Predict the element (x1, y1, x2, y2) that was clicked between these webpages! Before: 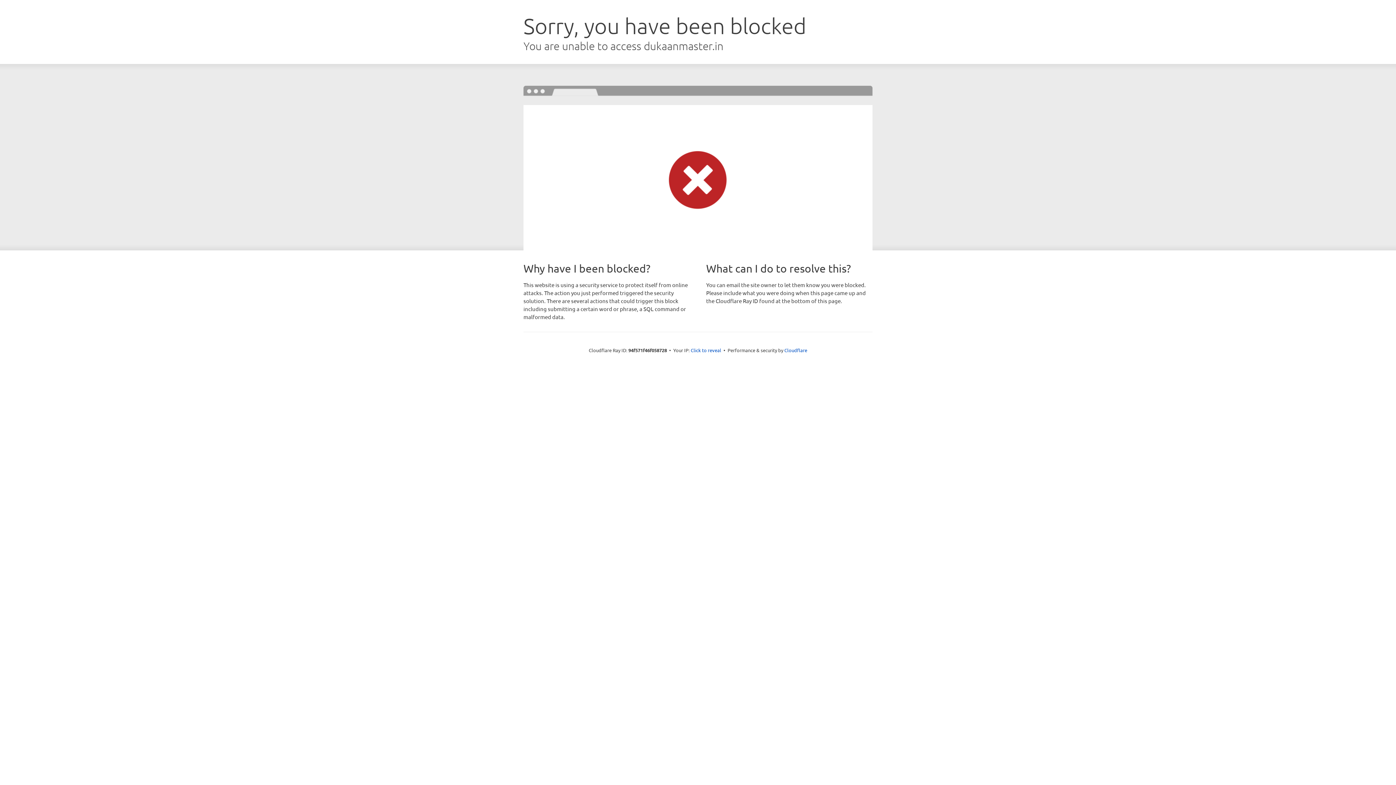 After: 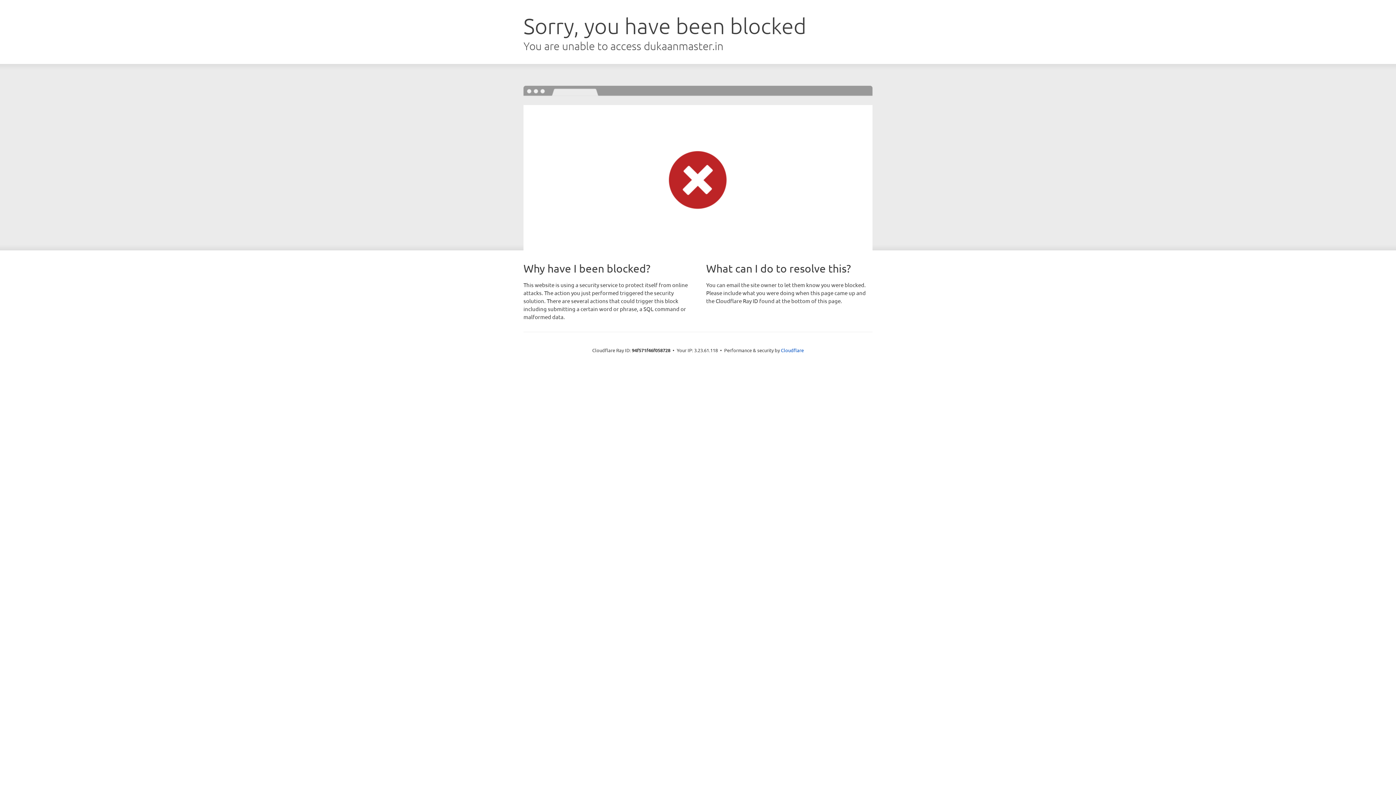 Action: bbox: (690, 346, 721, 353) label: Click to reveal